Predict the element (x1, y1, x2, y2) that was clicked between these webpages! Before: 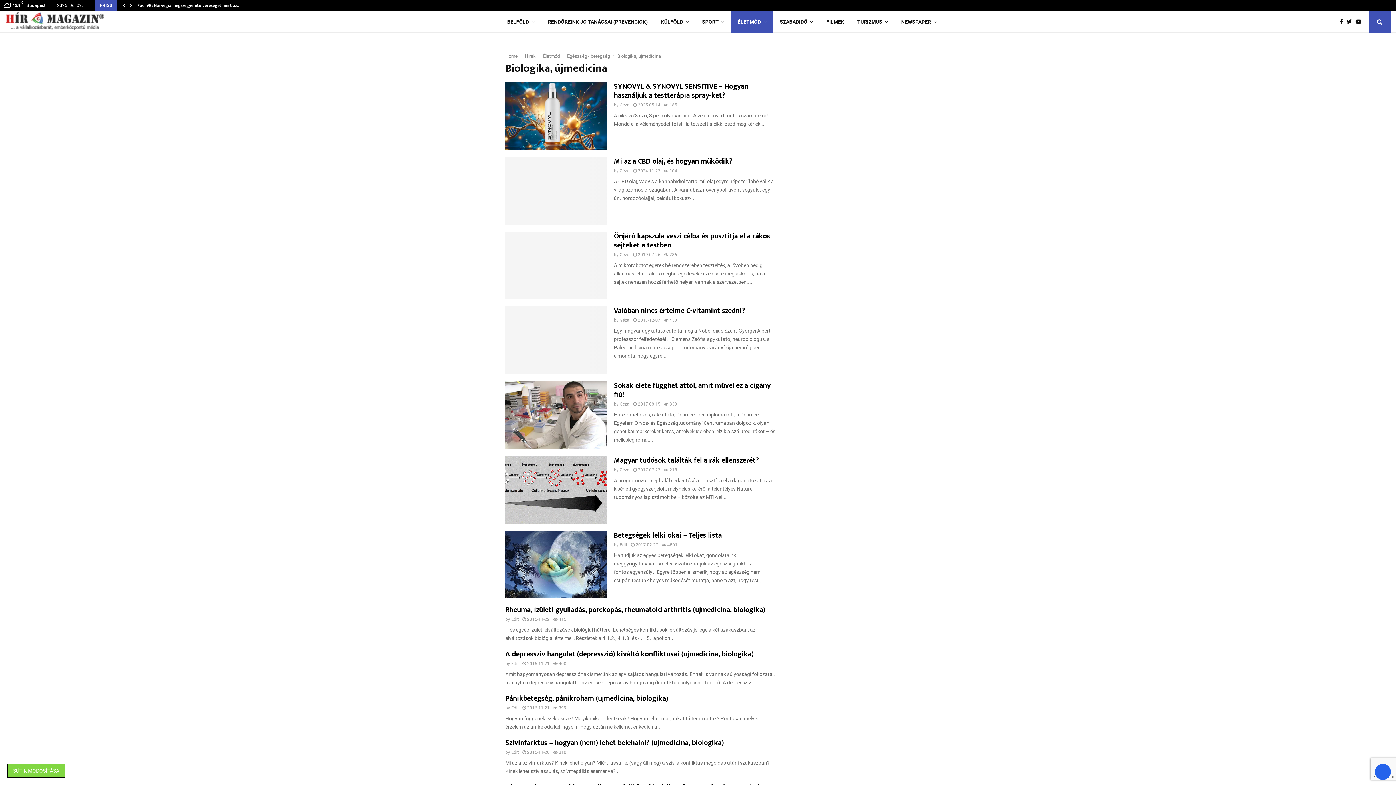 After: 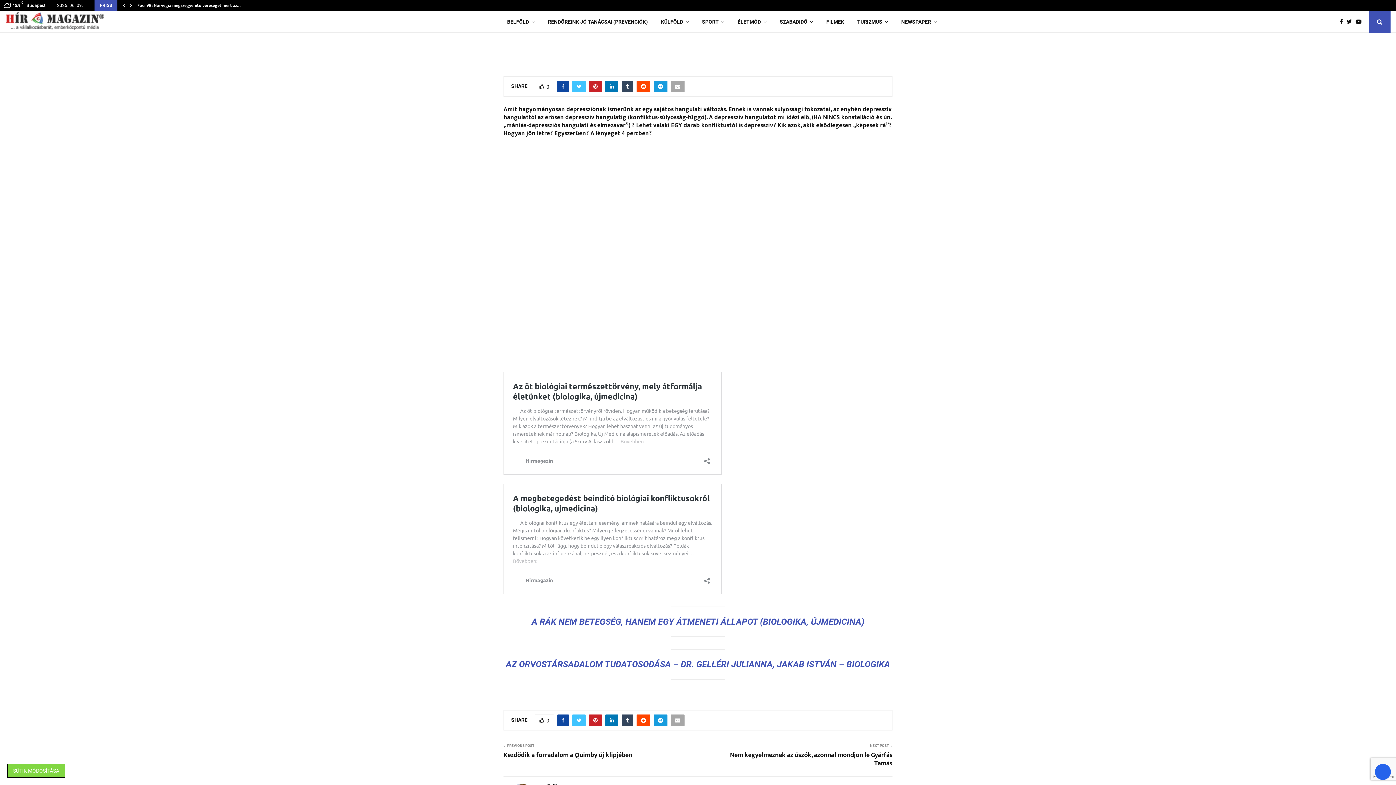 Action: label: A depresszív hangulat (depresszió) kiváltó konfliktusai (ujmedicina, biologika) bbox: (505, 648, 753, 660)